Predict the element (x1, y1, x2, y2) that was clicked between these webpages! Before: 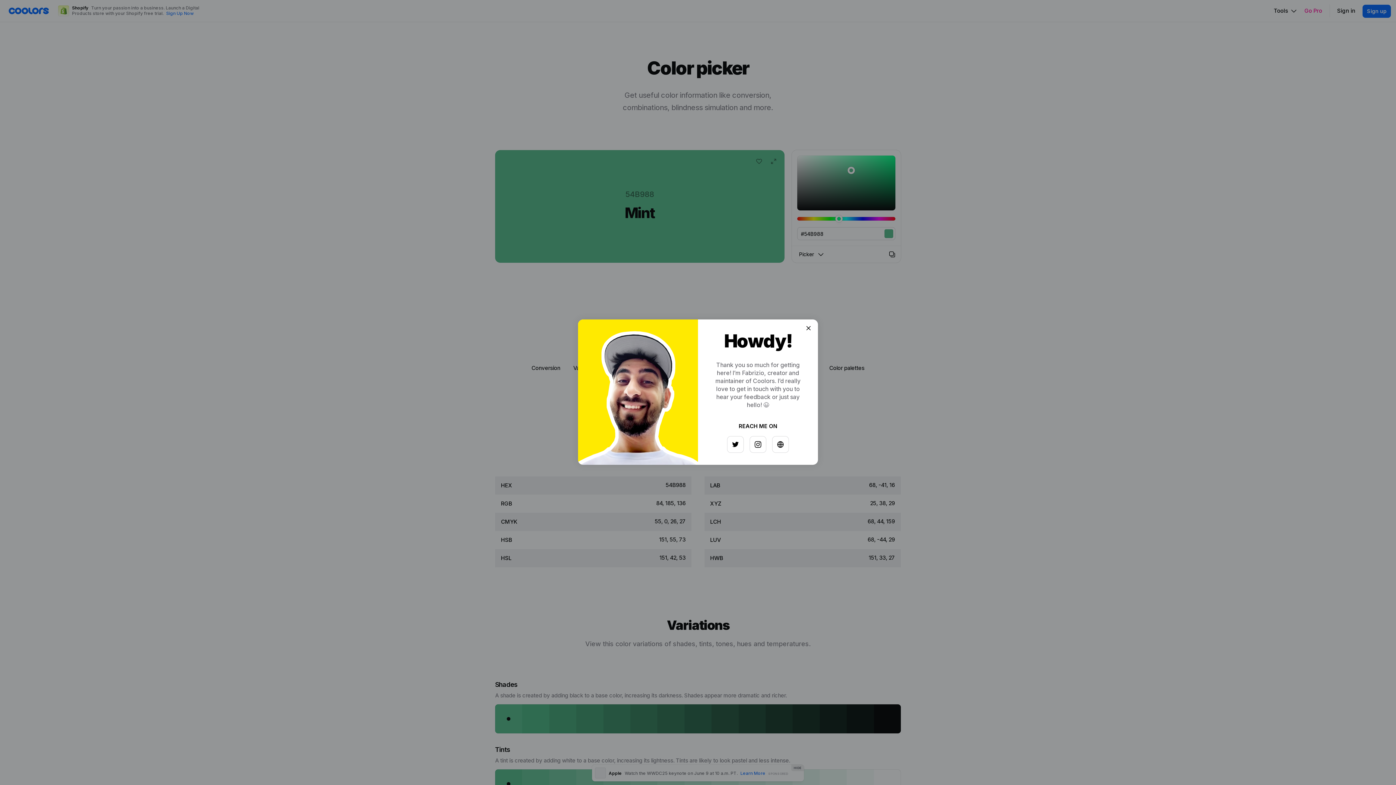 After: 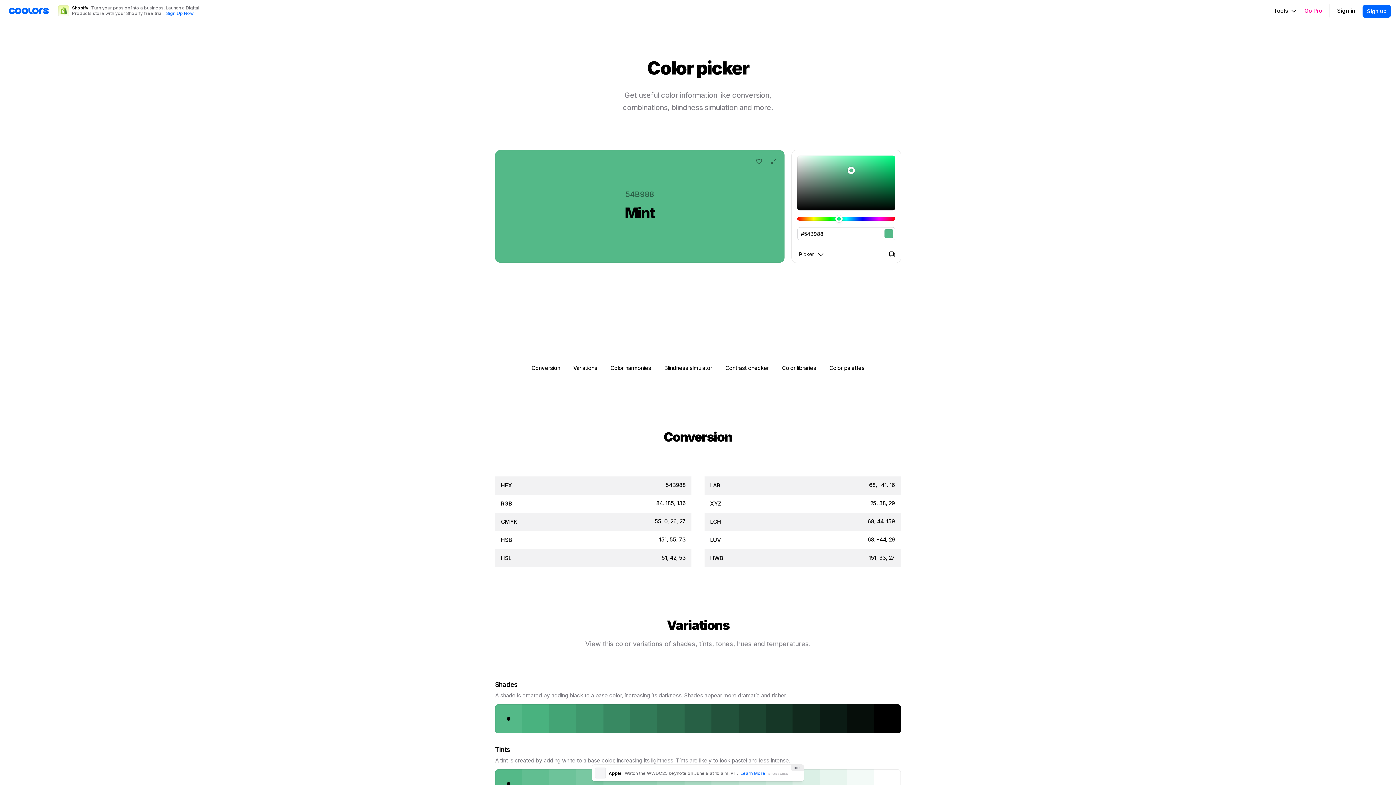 Action: bbox: (797, 326, 808, 337)